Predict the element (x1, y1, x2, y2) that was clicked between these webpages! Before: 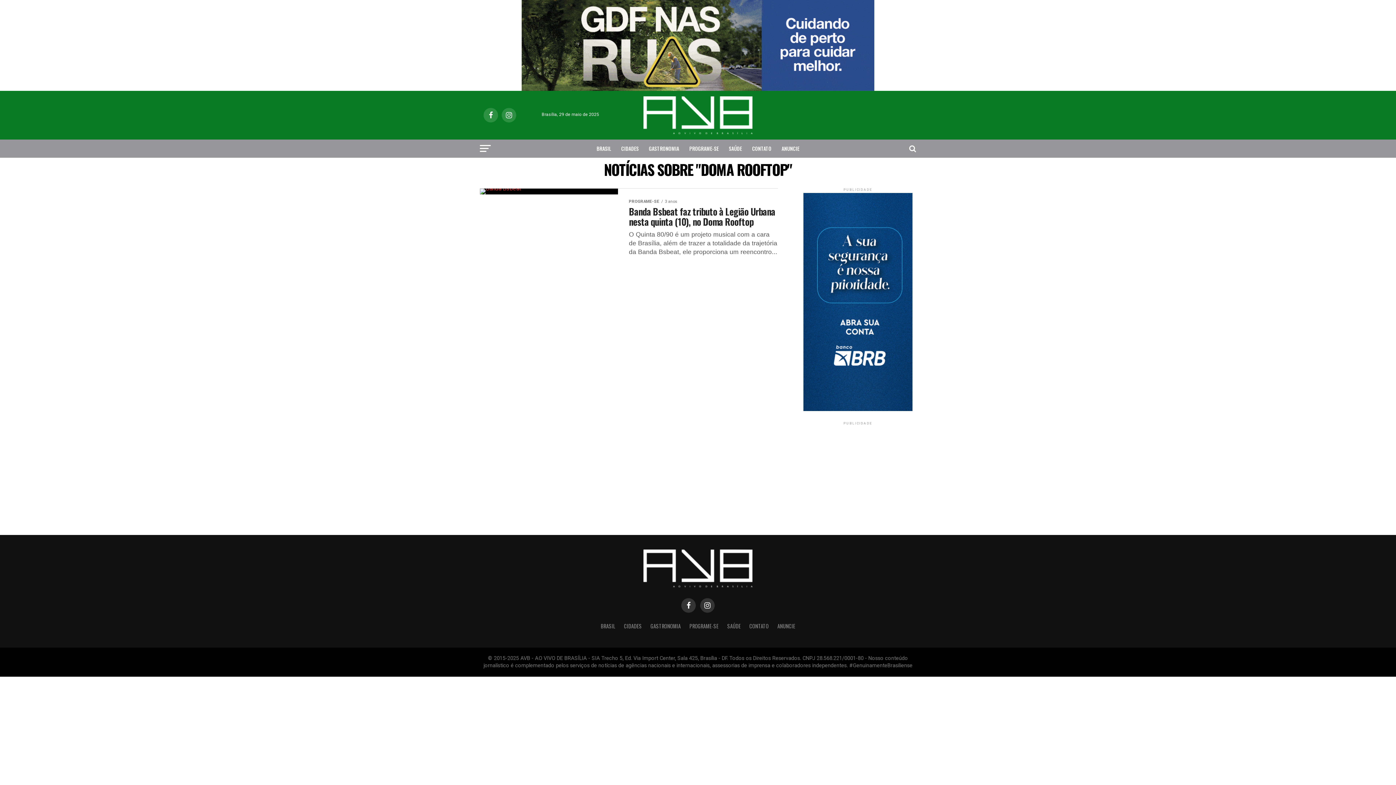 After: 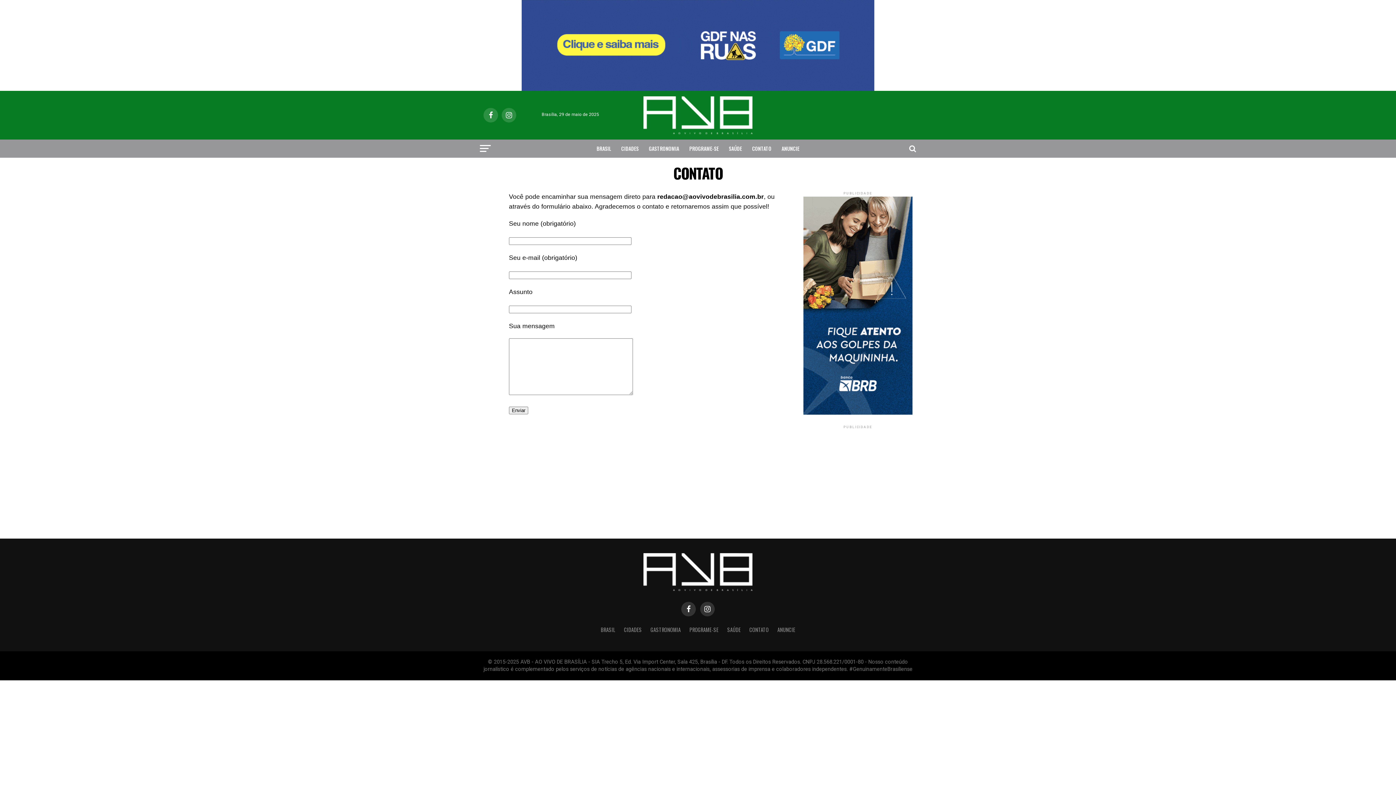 Action: bbox: (748, 139, 776, 157) label: CONTATO